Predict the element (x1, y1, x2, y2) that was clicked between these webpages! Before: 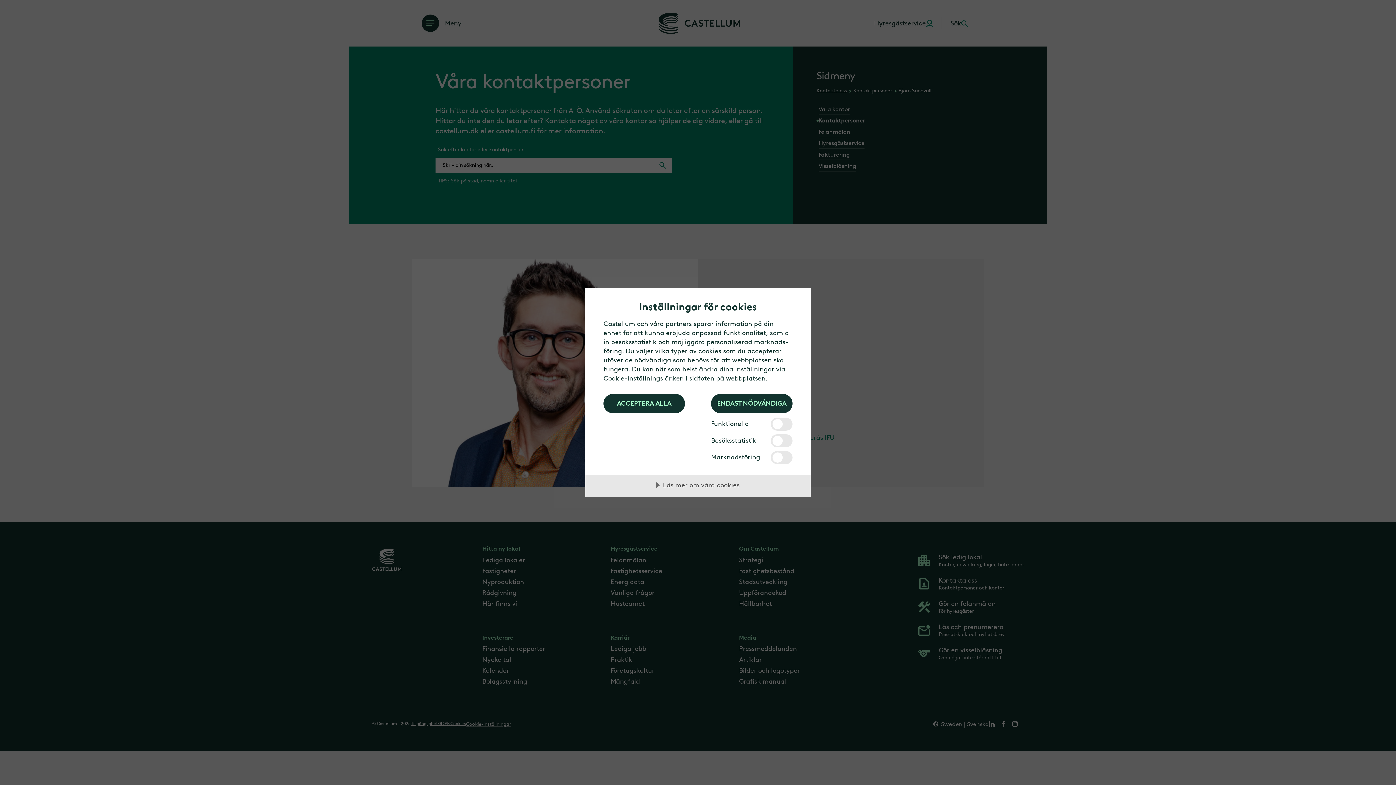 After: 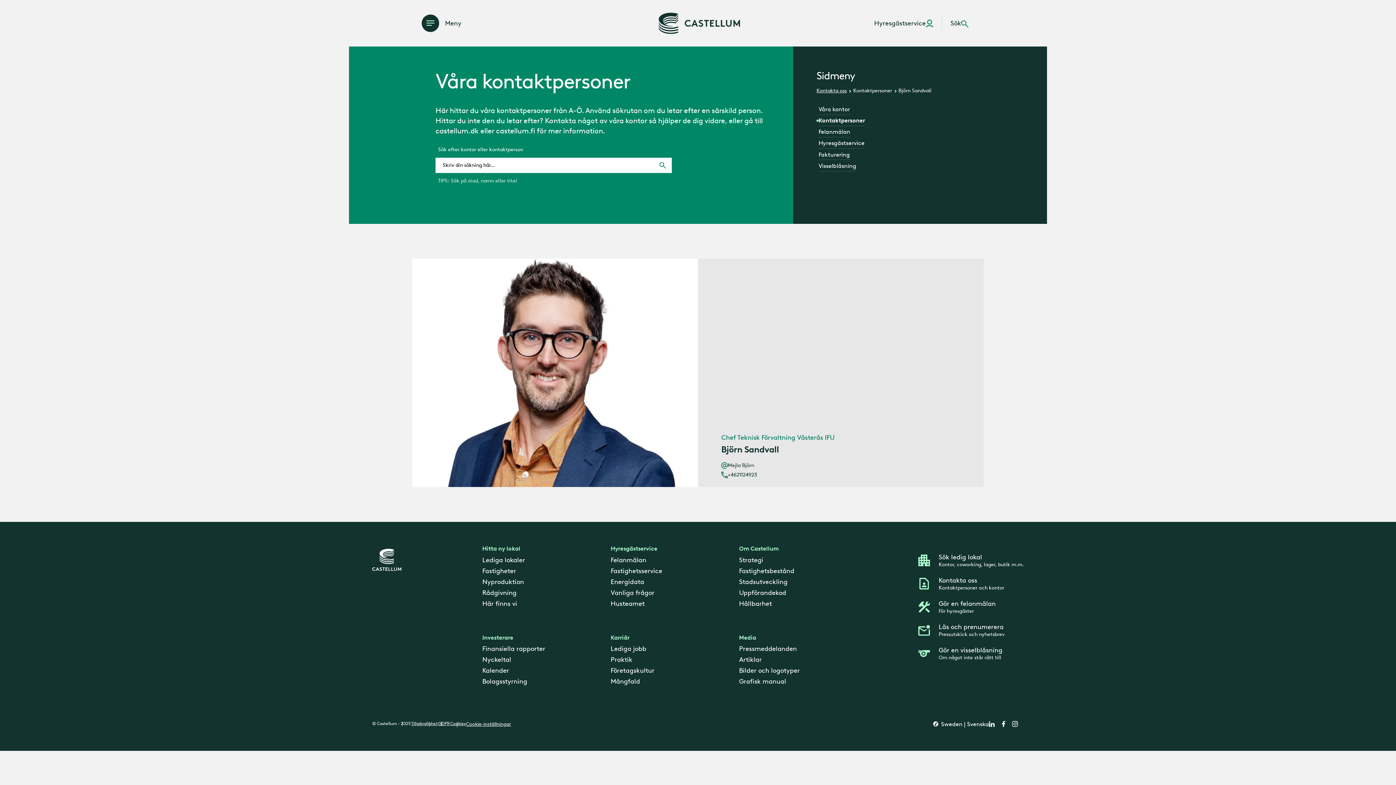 Action: bbox: (711, 394, 792, 413) label: ENDAST NÖDVÄNDIGA